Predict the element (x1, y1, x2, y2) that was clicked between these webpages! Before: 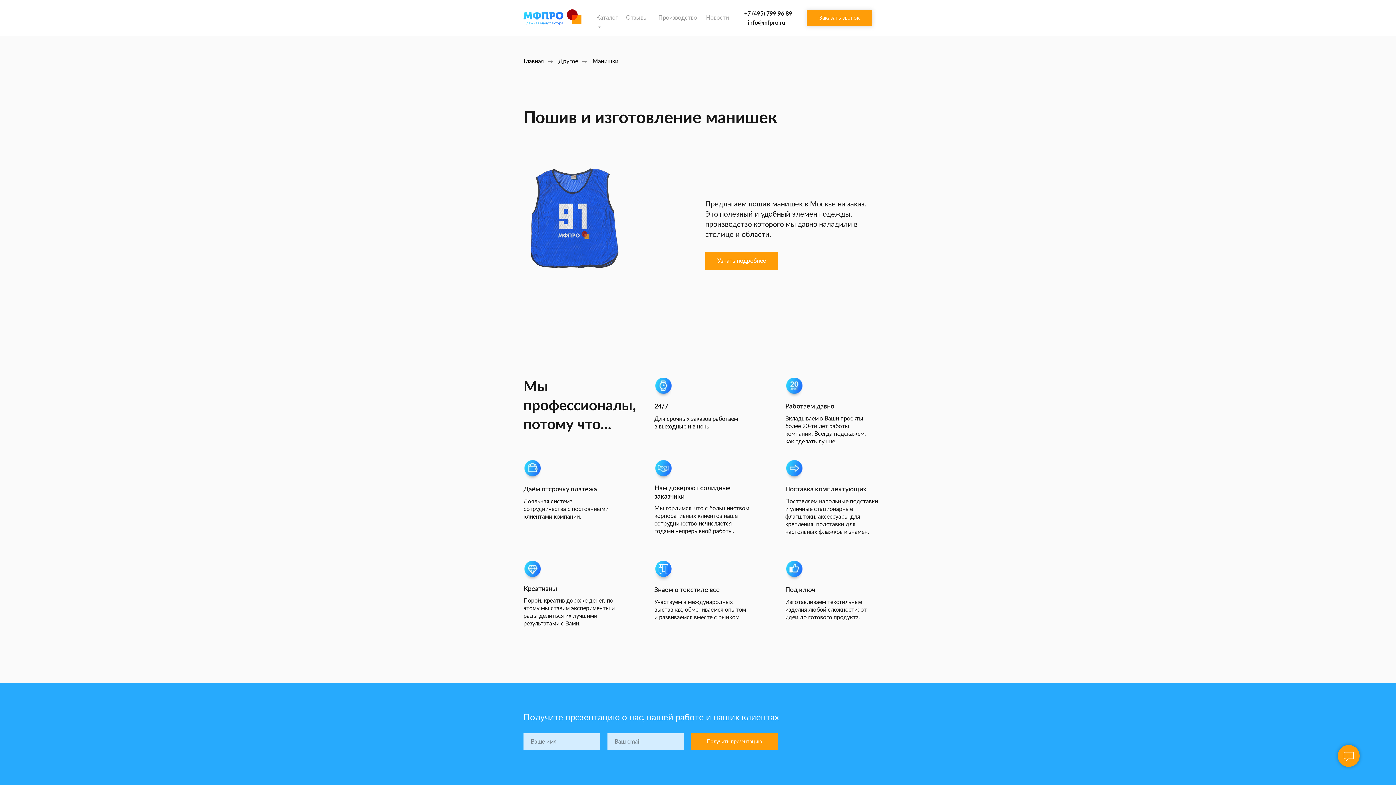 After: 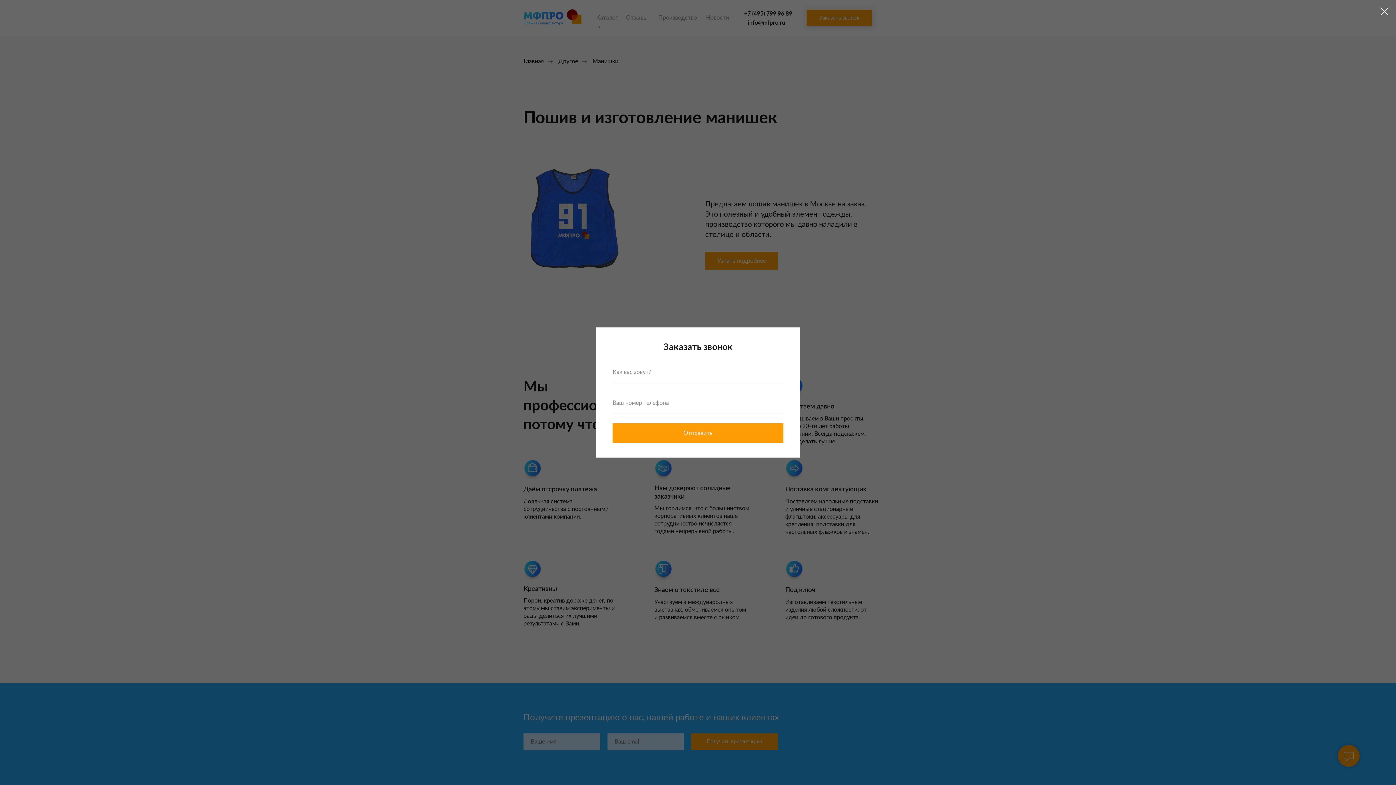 Action: bbox: (806, 9, 872, 26) label: Заказать звонок